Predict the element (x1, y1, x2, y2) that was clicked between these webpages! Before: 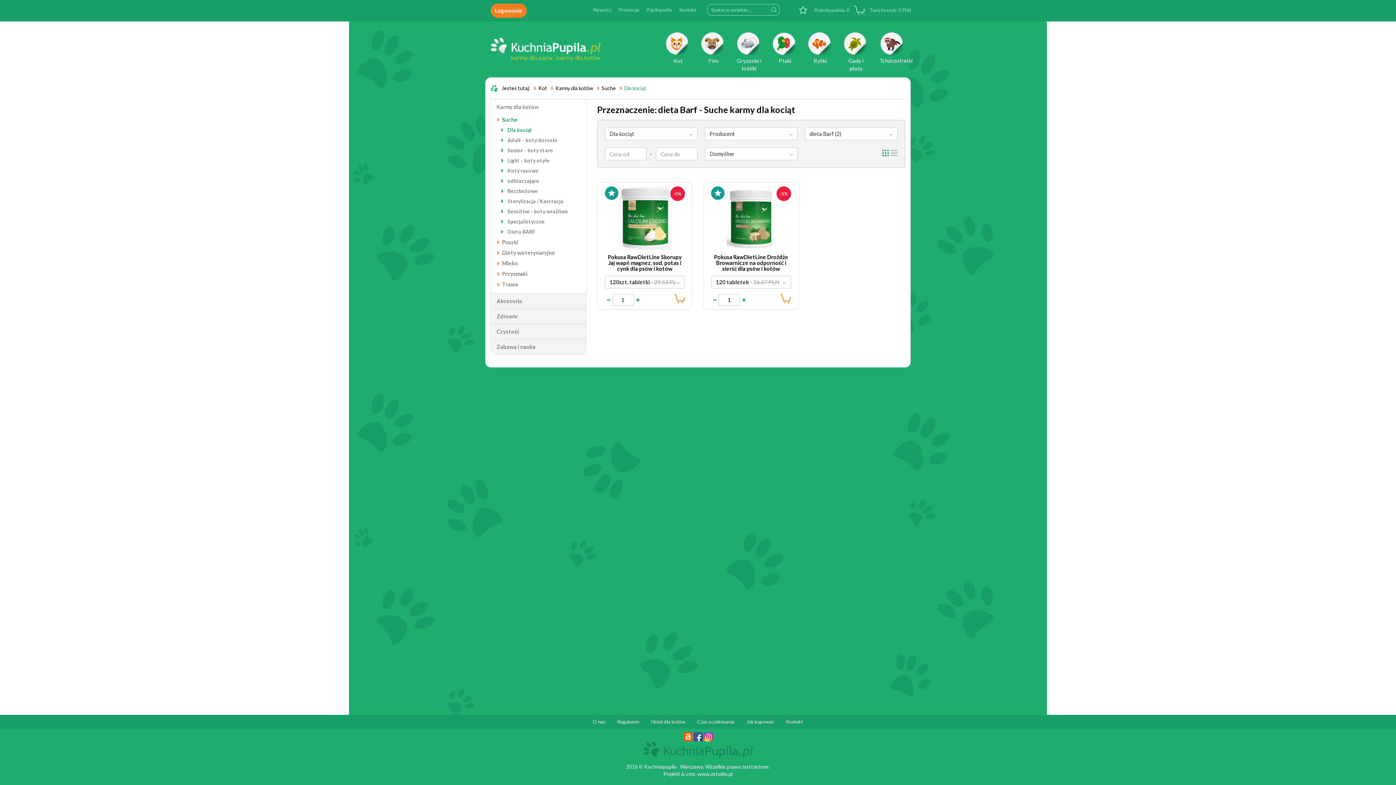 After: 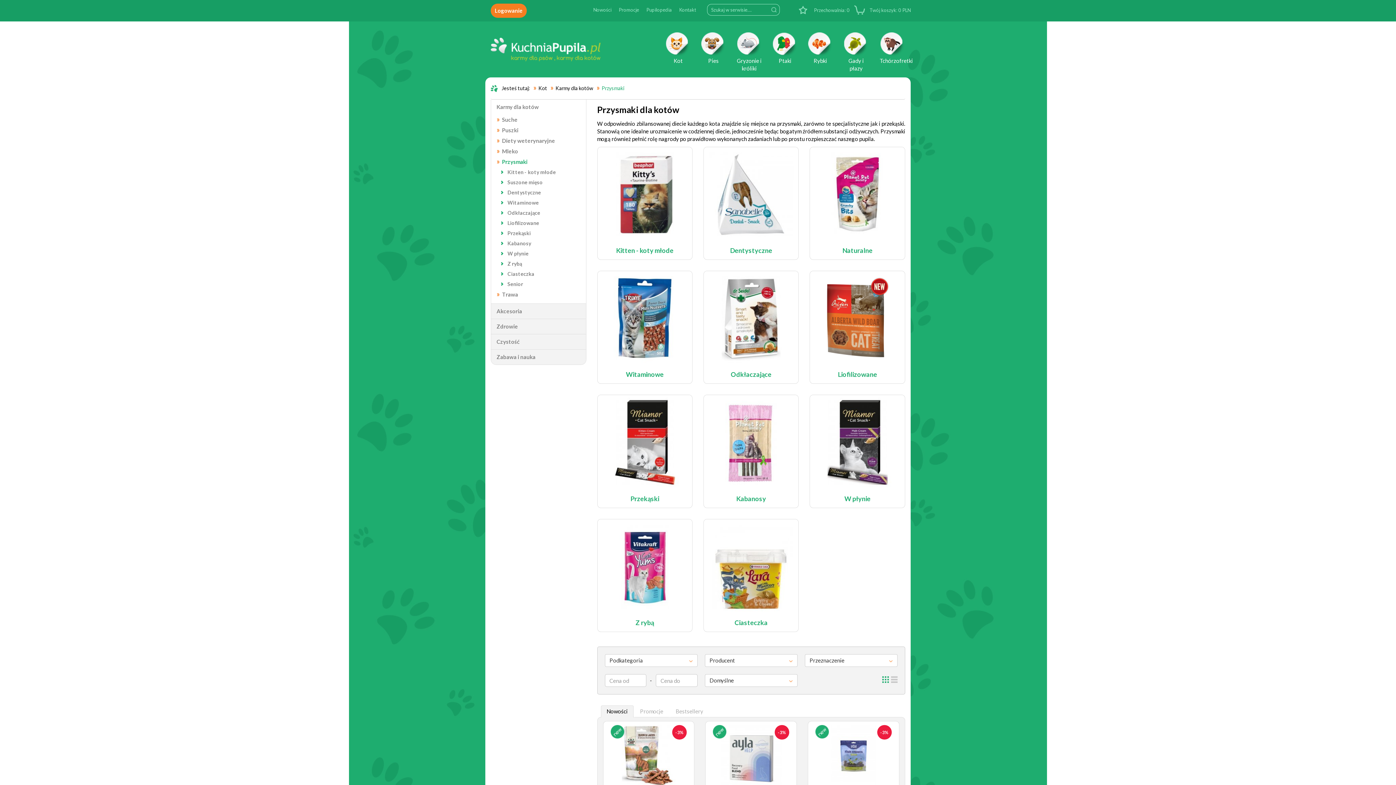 Action: label: Przysmaki bbox: (491, 268, 586, 279)